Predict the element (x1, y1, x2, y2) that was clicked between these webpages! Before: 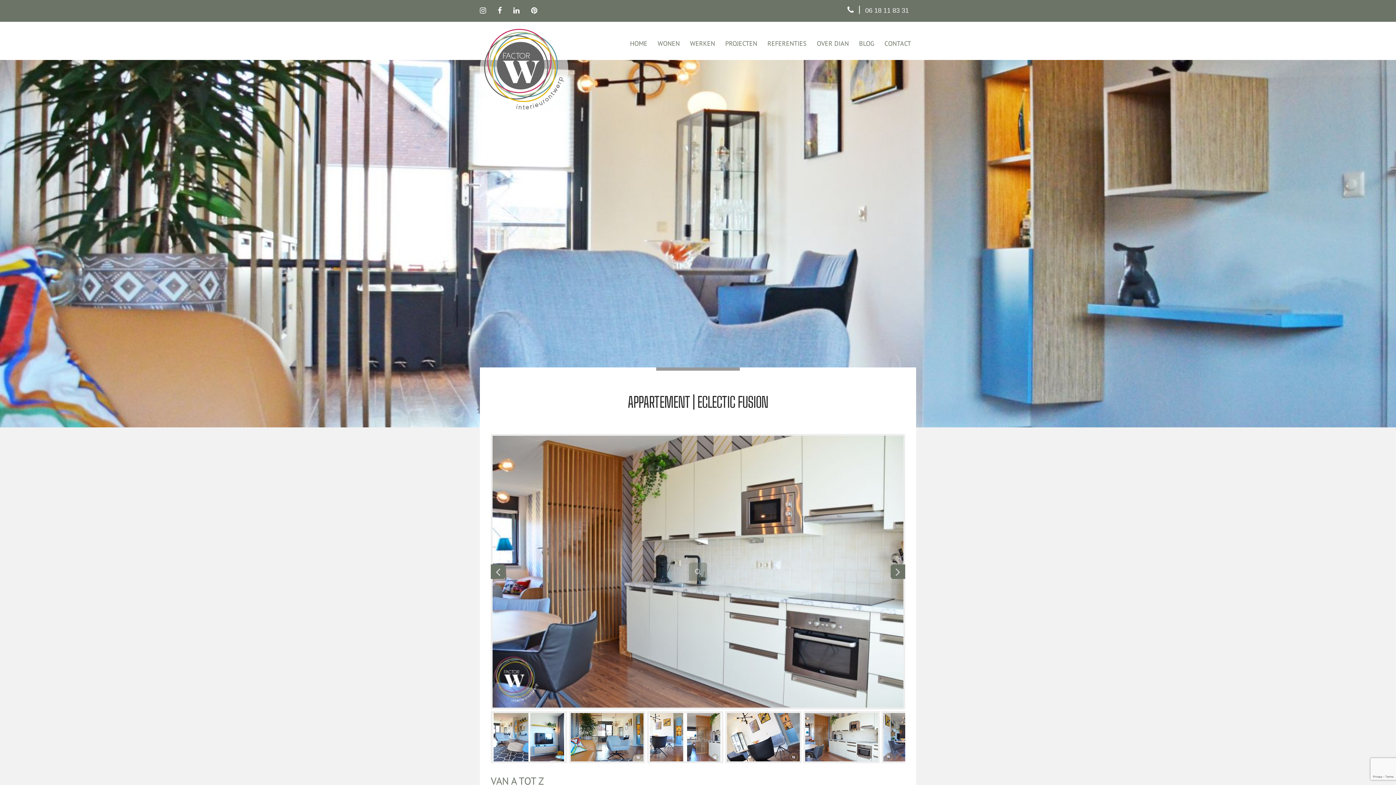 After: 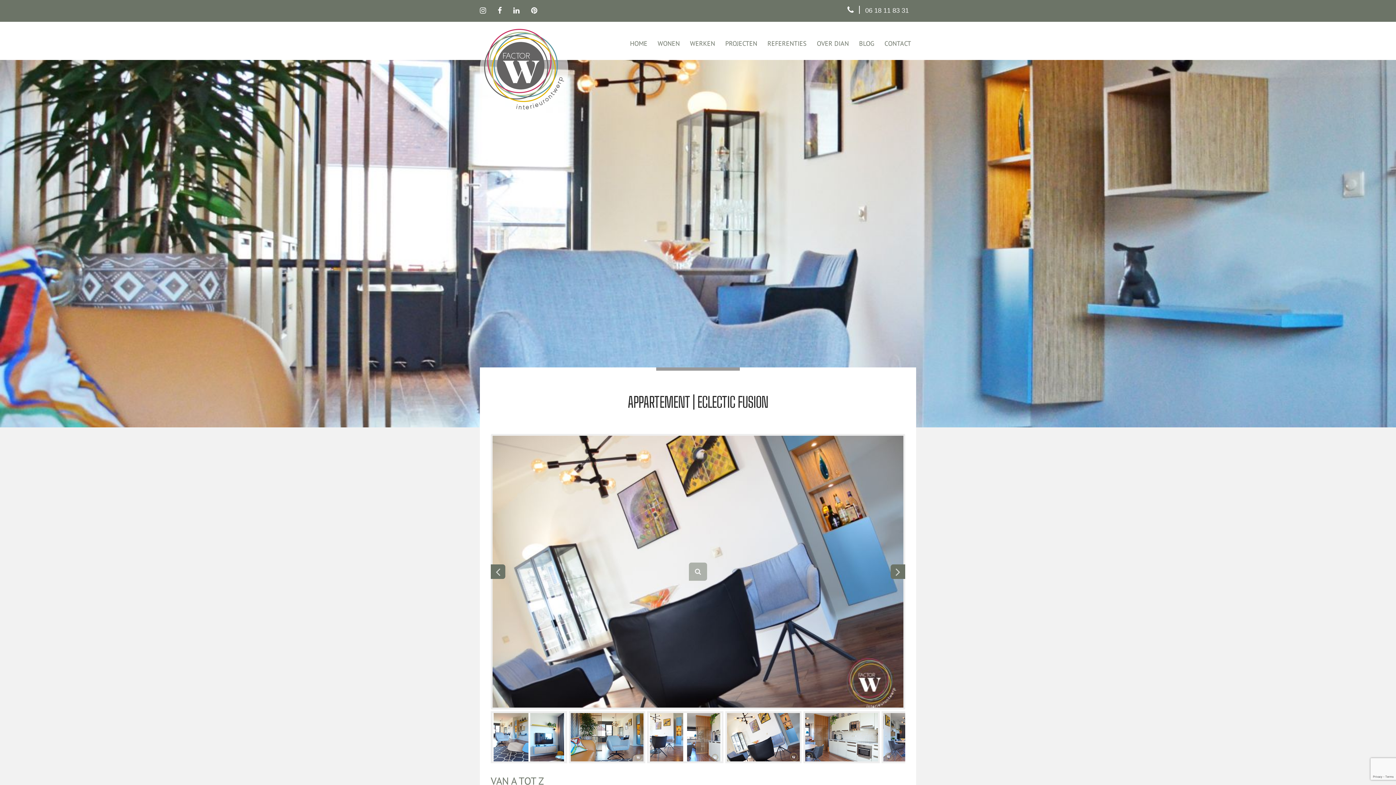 Action: bbox: (531, 6, 542, 14)